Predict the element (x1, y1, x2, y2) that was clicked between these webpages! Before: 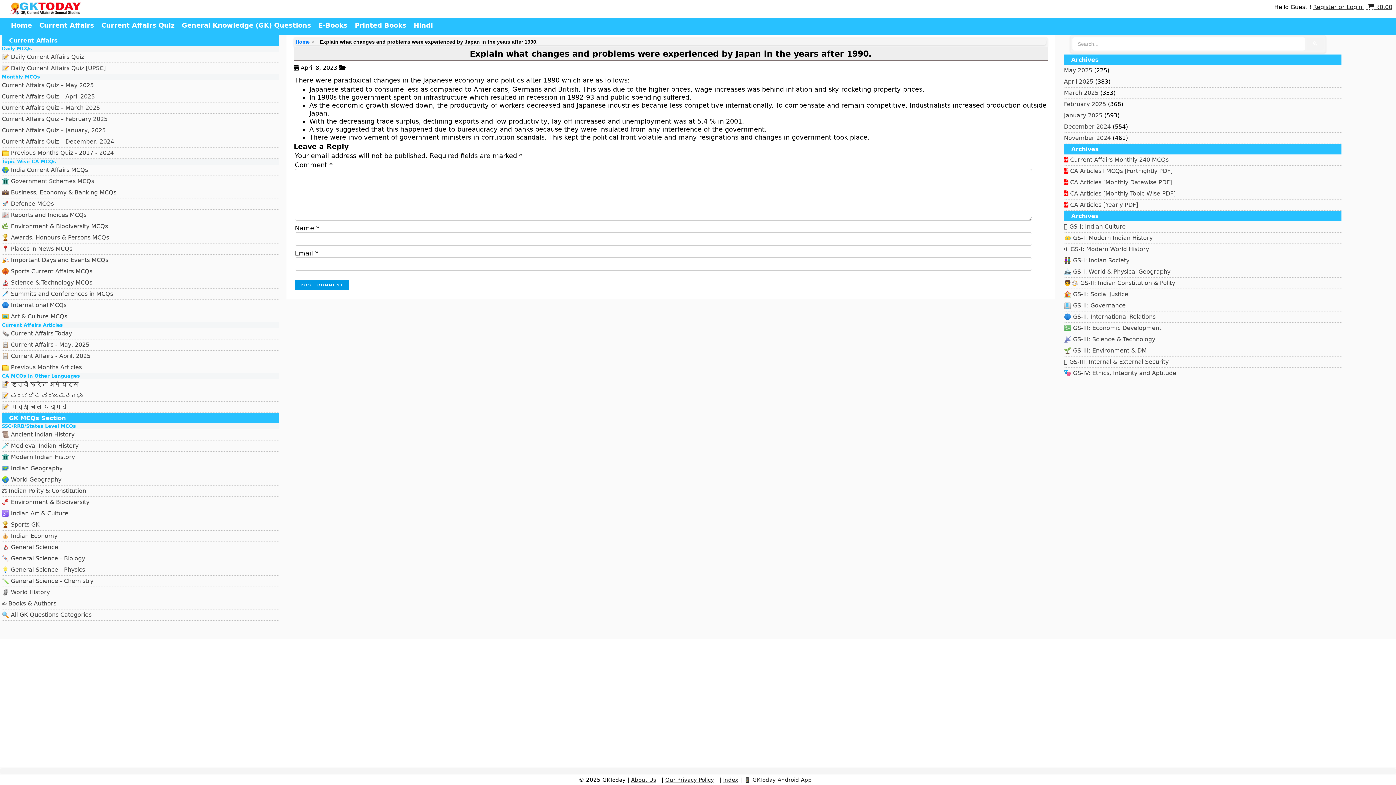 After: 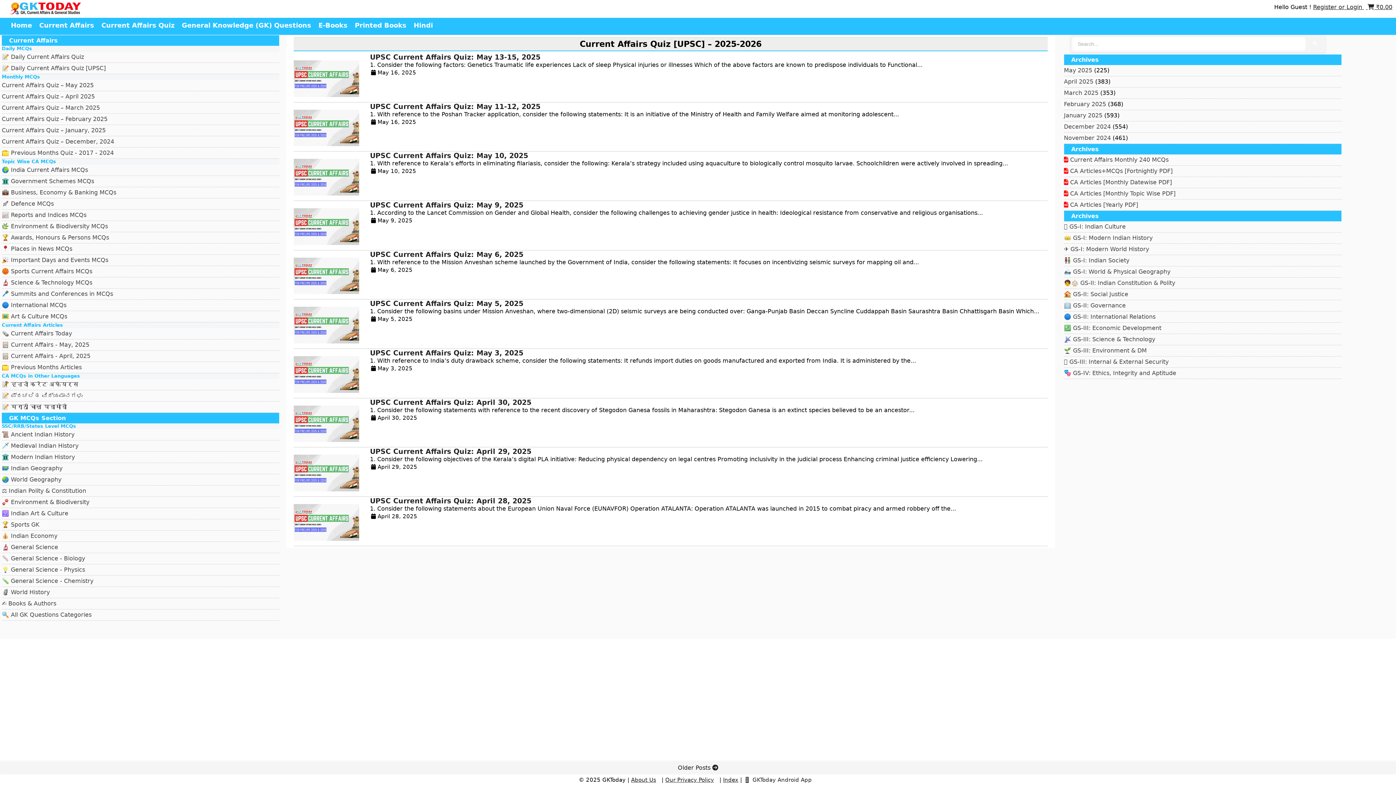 Action: label: 📝 Daily Current Affairs Quiz [UPSC] bbox: (1, 64, 105, 71)